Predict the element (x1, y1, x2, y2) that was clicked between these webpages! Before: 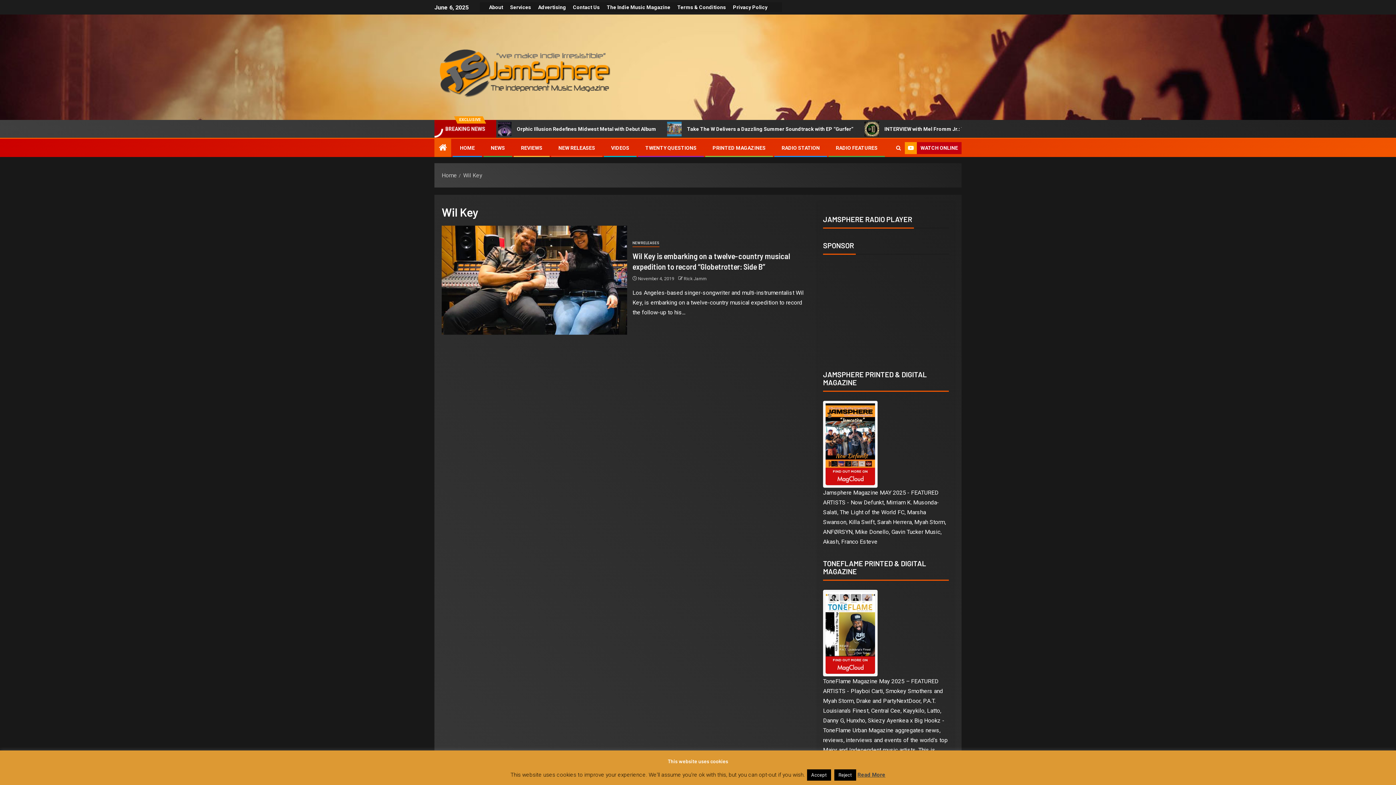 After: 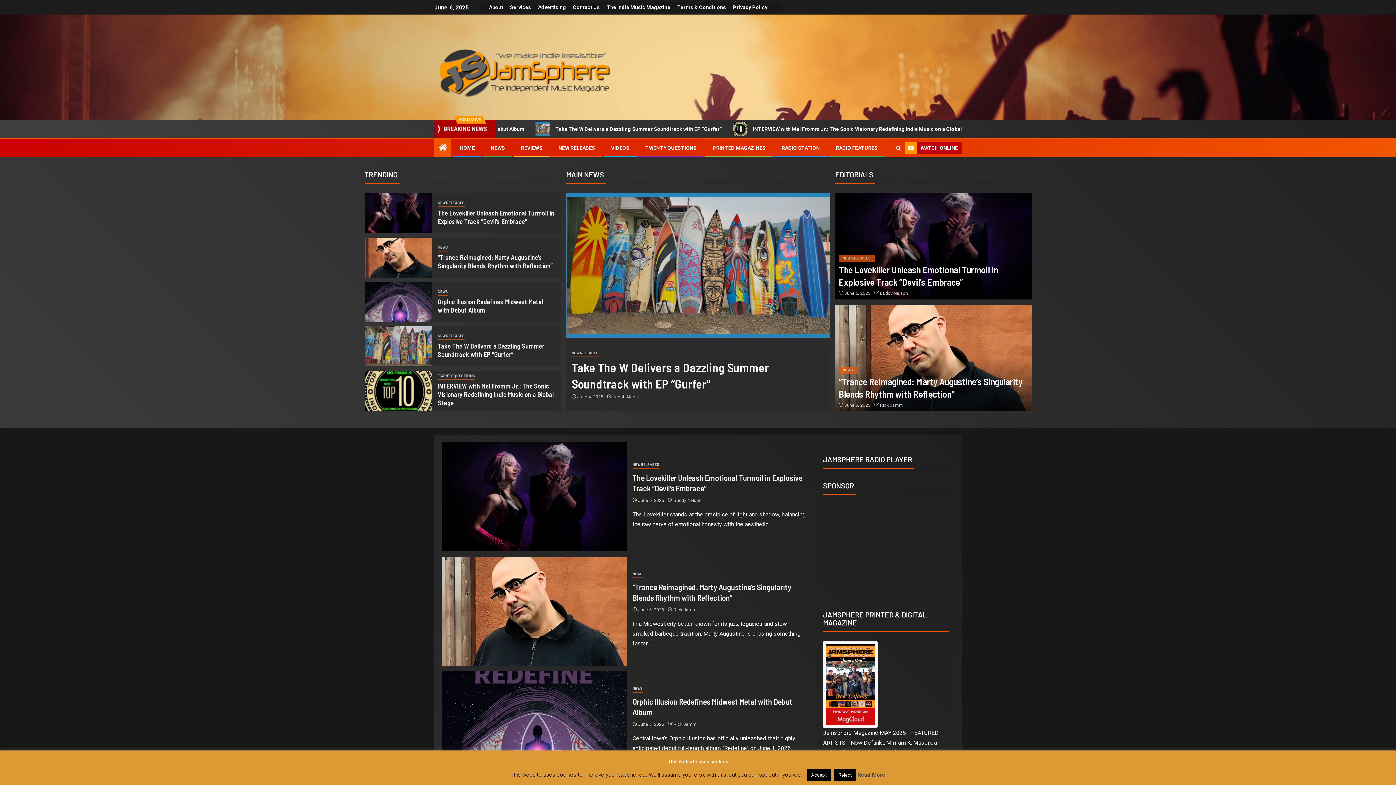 Action: bbox: (460, 145, 474, 150) label: HOME